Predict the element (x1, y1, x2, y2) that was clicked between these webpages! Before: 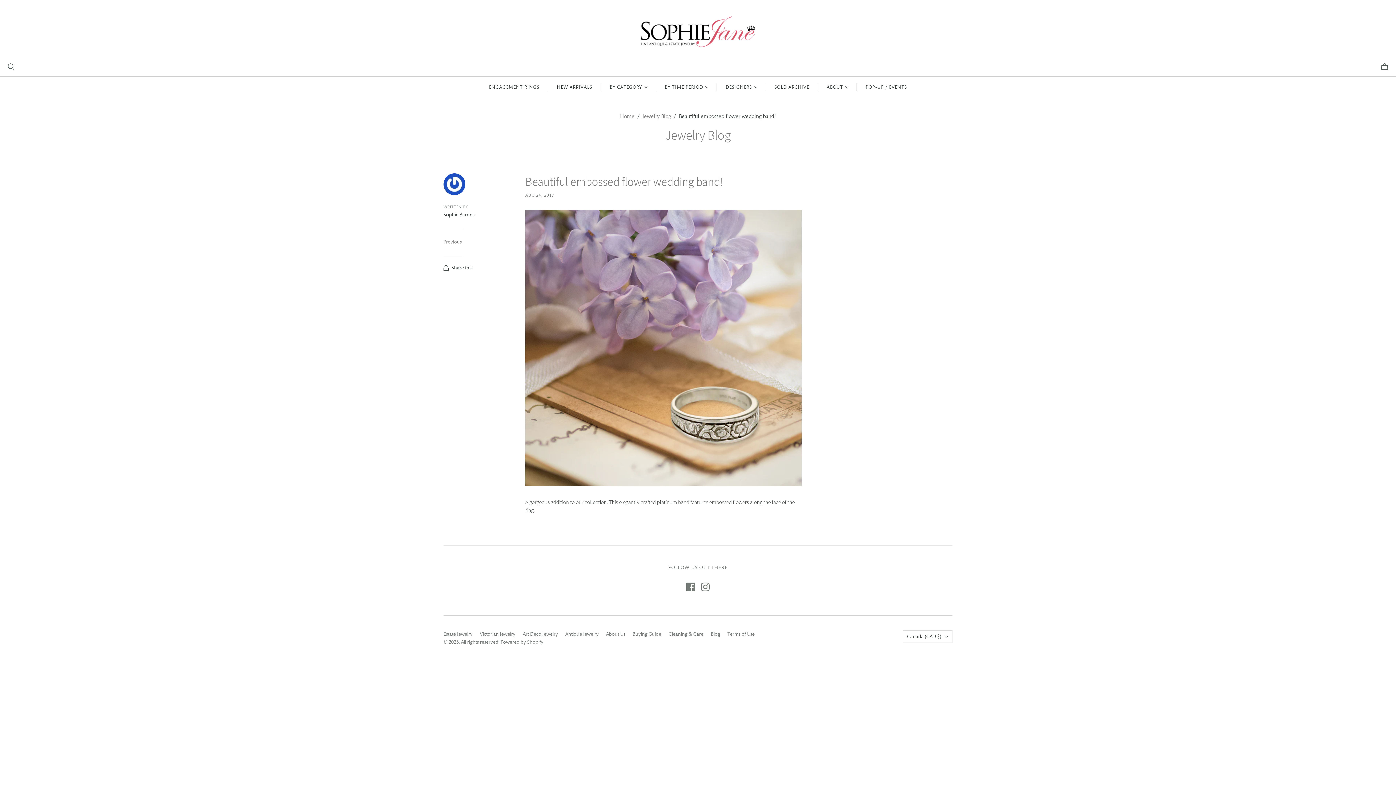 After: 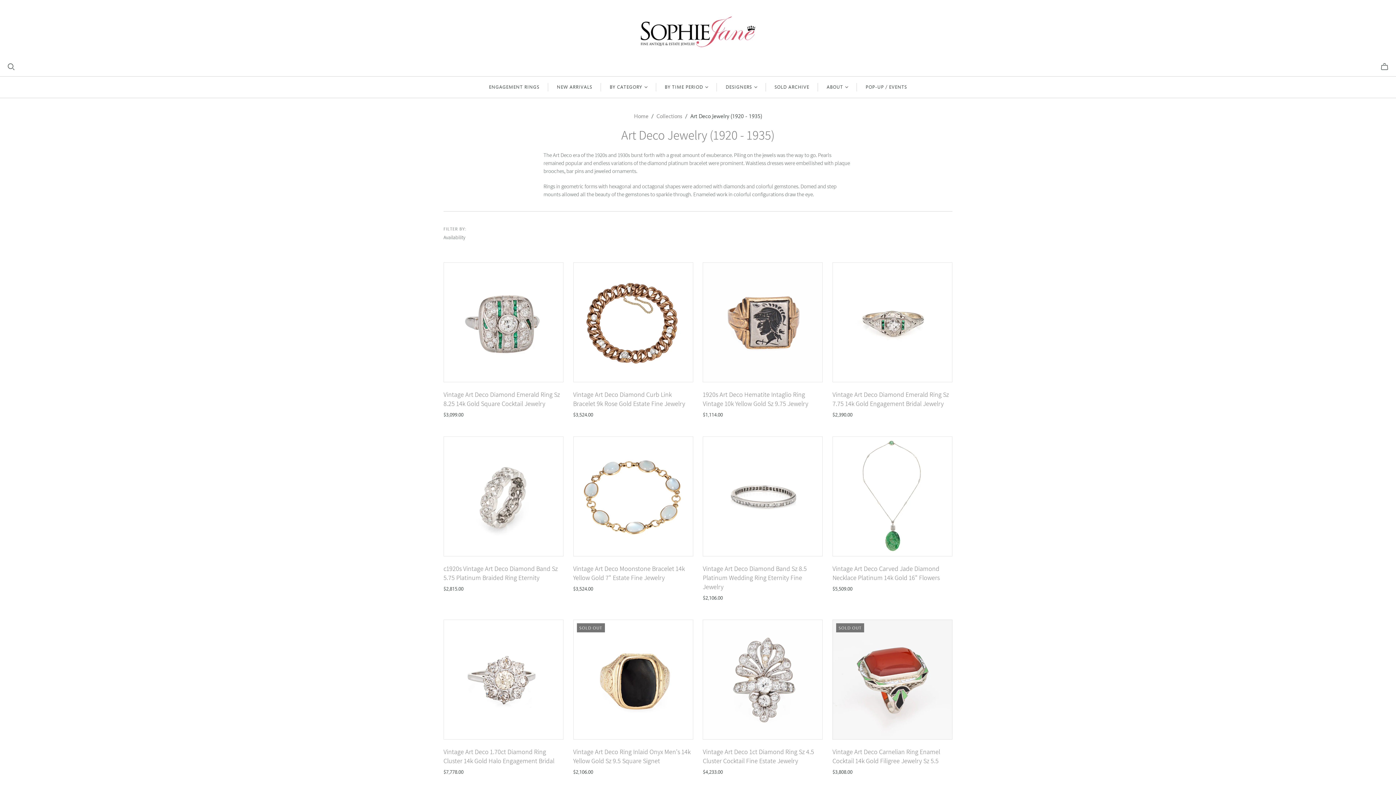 Action: bbox: (522, 631, 558, 637) label: Art Deco Jewelry